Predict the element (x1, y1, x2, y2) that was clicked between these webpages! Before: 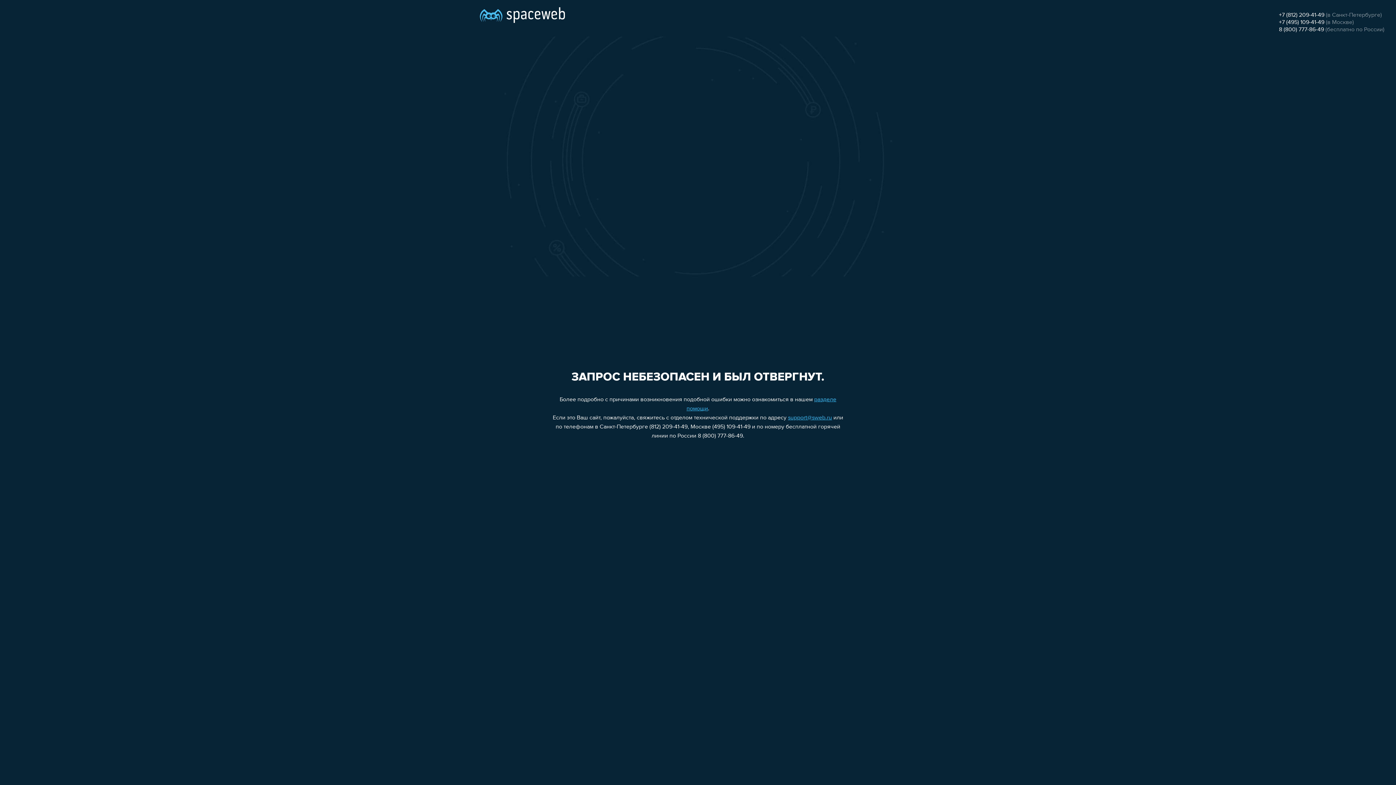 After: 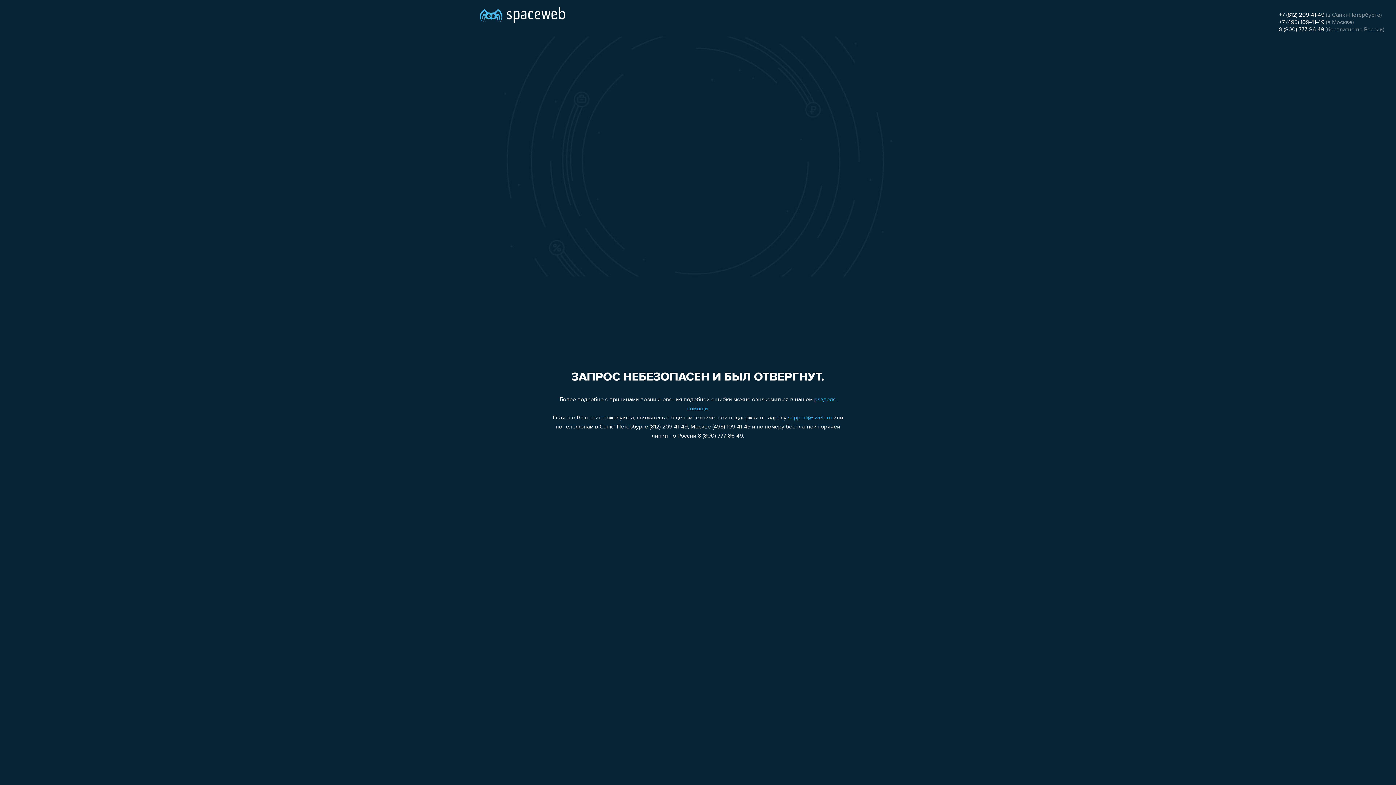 Action: bbox: (1279, 12, 1324, 18) label: +7 (812) 209-41-49